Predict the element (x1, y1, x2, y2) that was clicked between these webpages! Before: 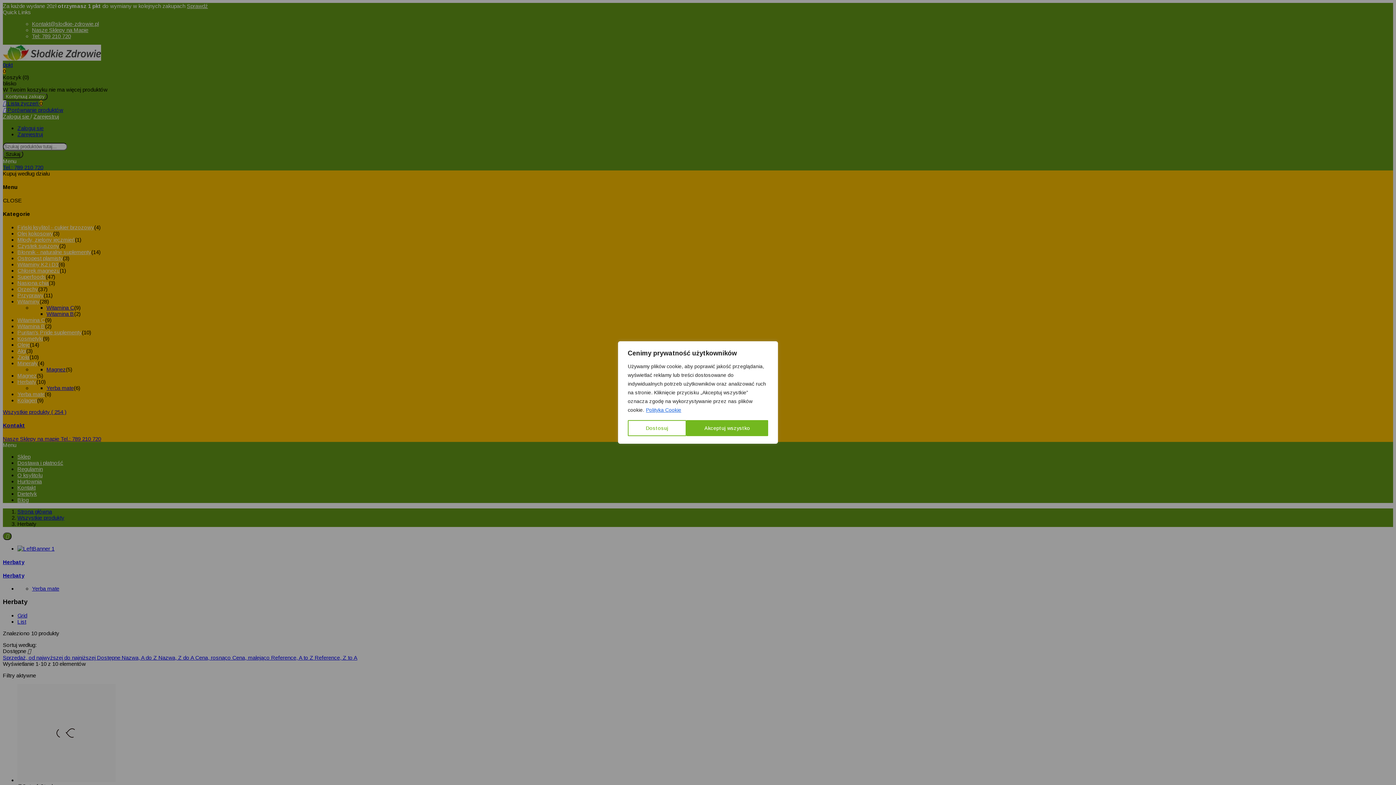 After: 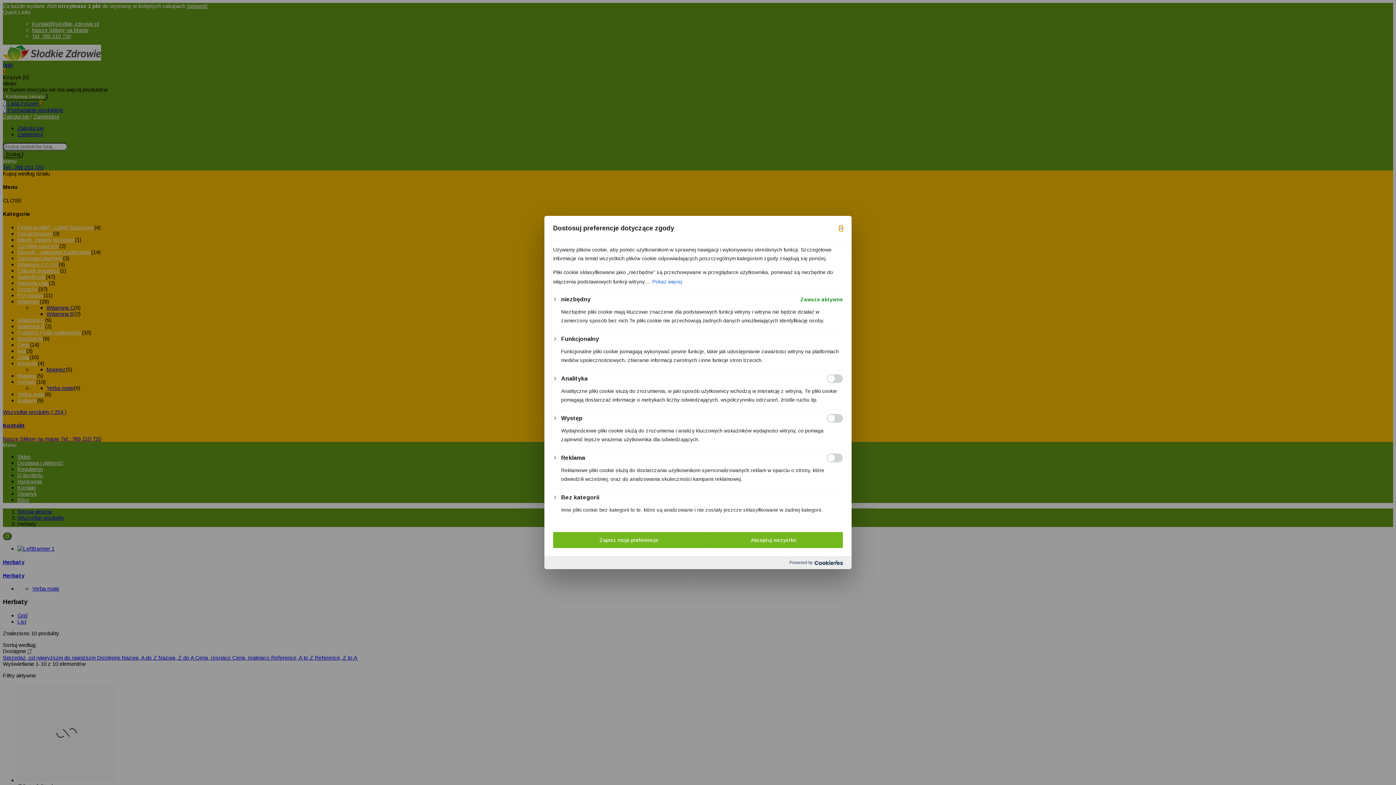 Action: label: Dostosuj bbox: (628, 420, 686, 436)